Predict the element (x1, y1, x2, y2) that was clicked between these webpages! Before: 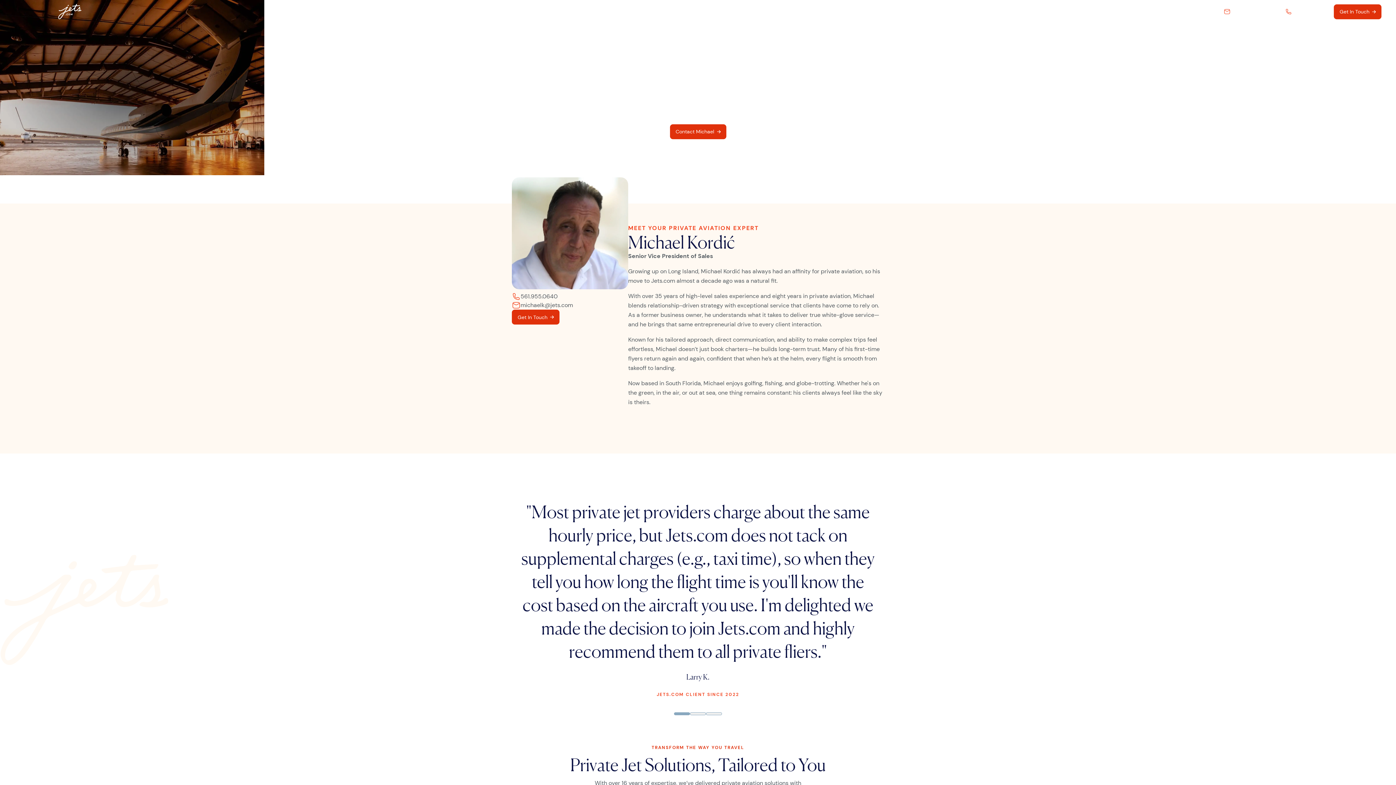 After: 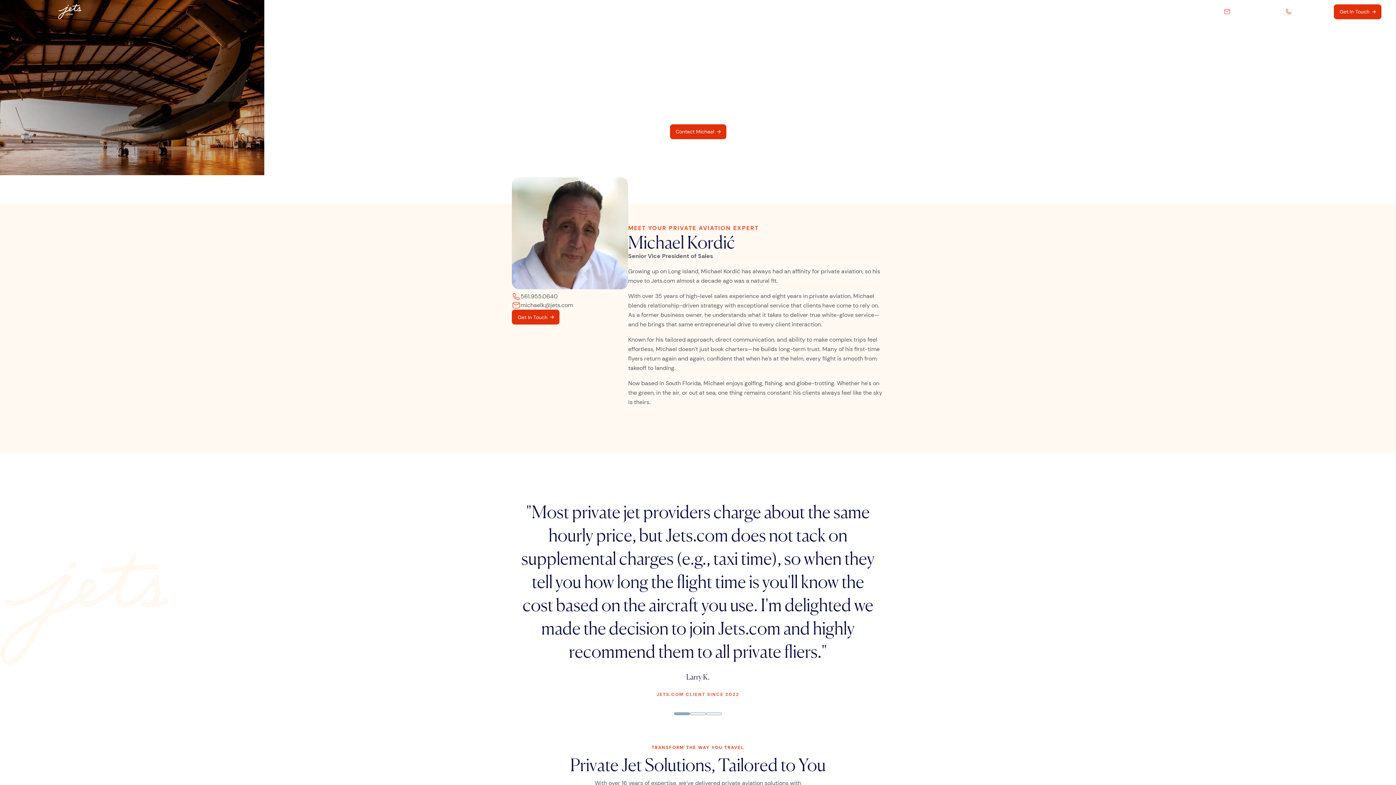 Action: bbox: (1222, 7, 1283, 16) label: michaelk@jets.com